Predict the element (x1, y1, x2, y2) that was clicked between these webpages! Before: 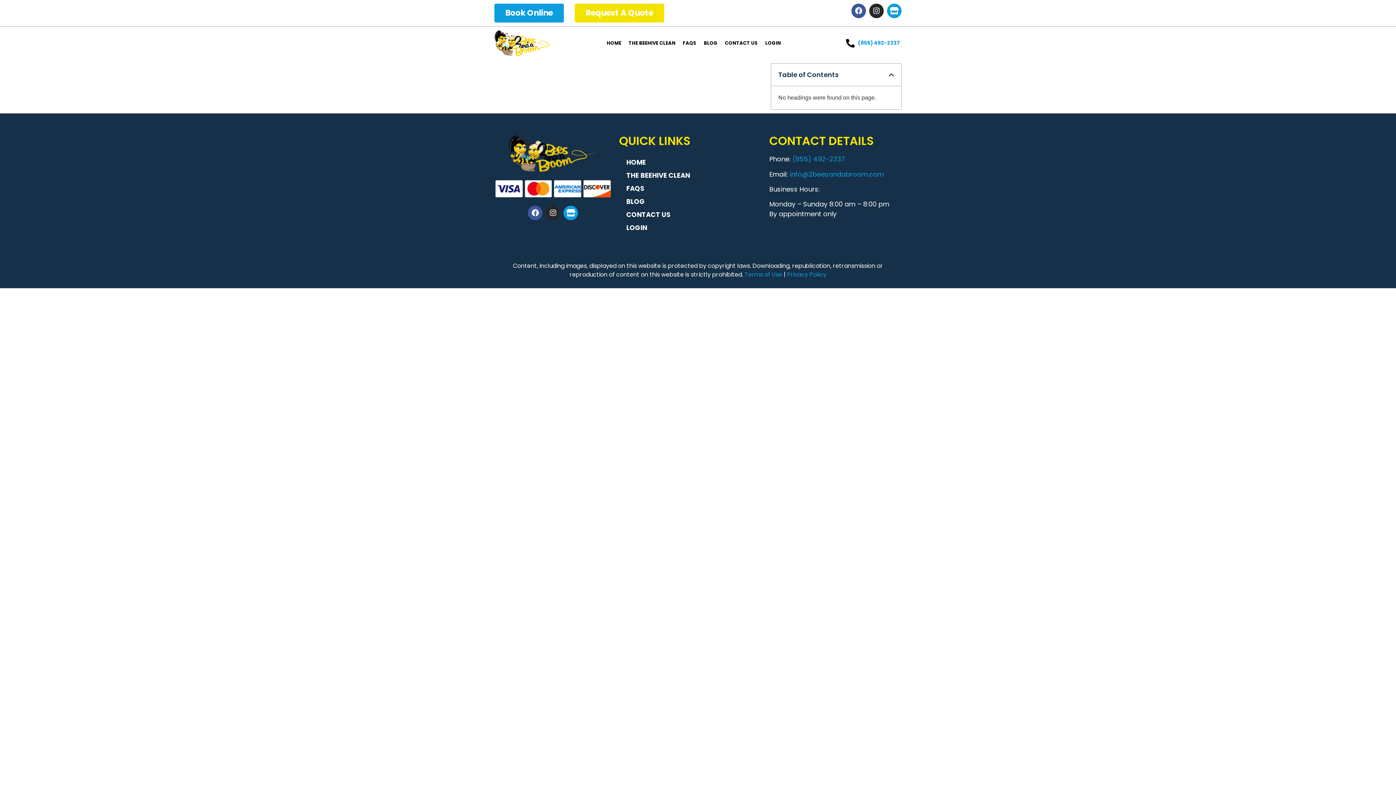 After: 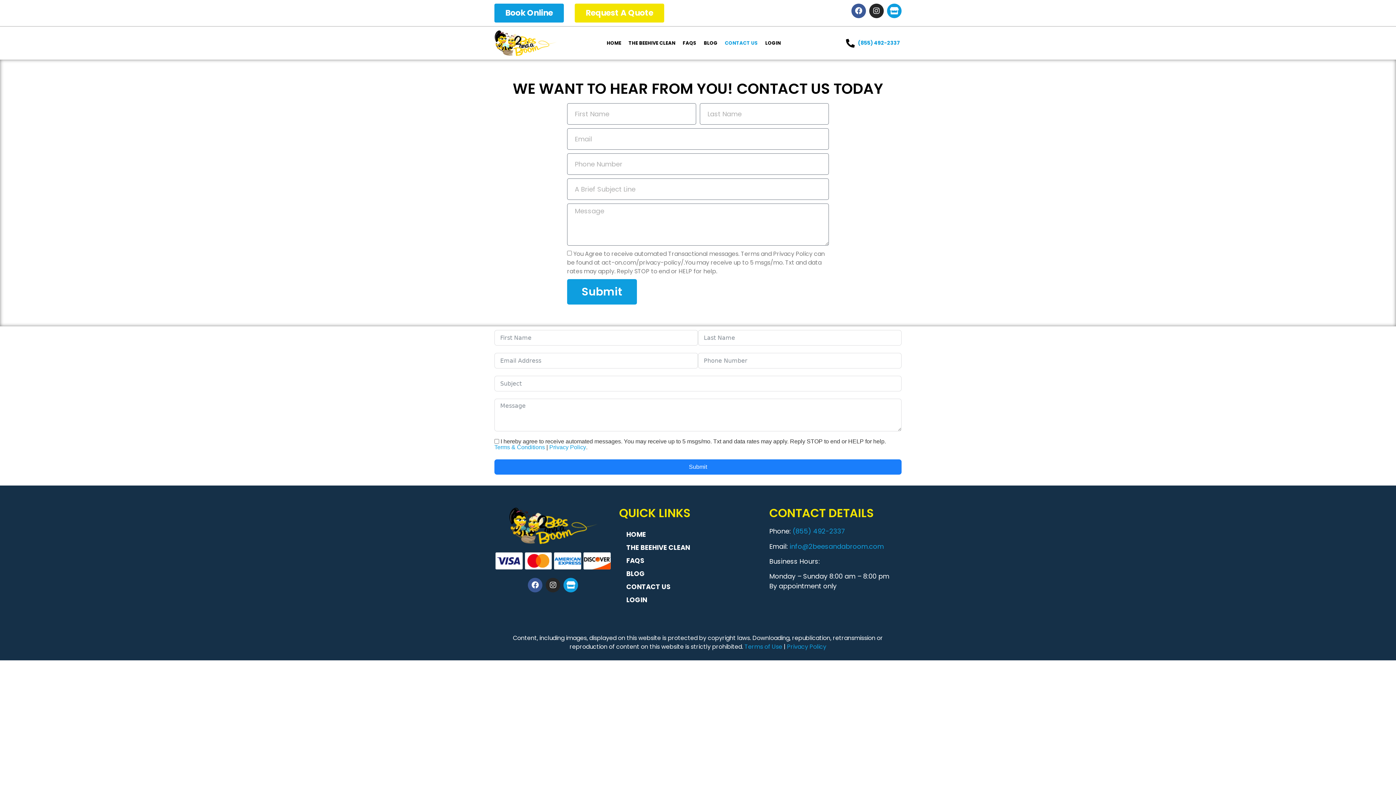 Action: label: CONTACT US bbox: (717, 34, 765, 51)